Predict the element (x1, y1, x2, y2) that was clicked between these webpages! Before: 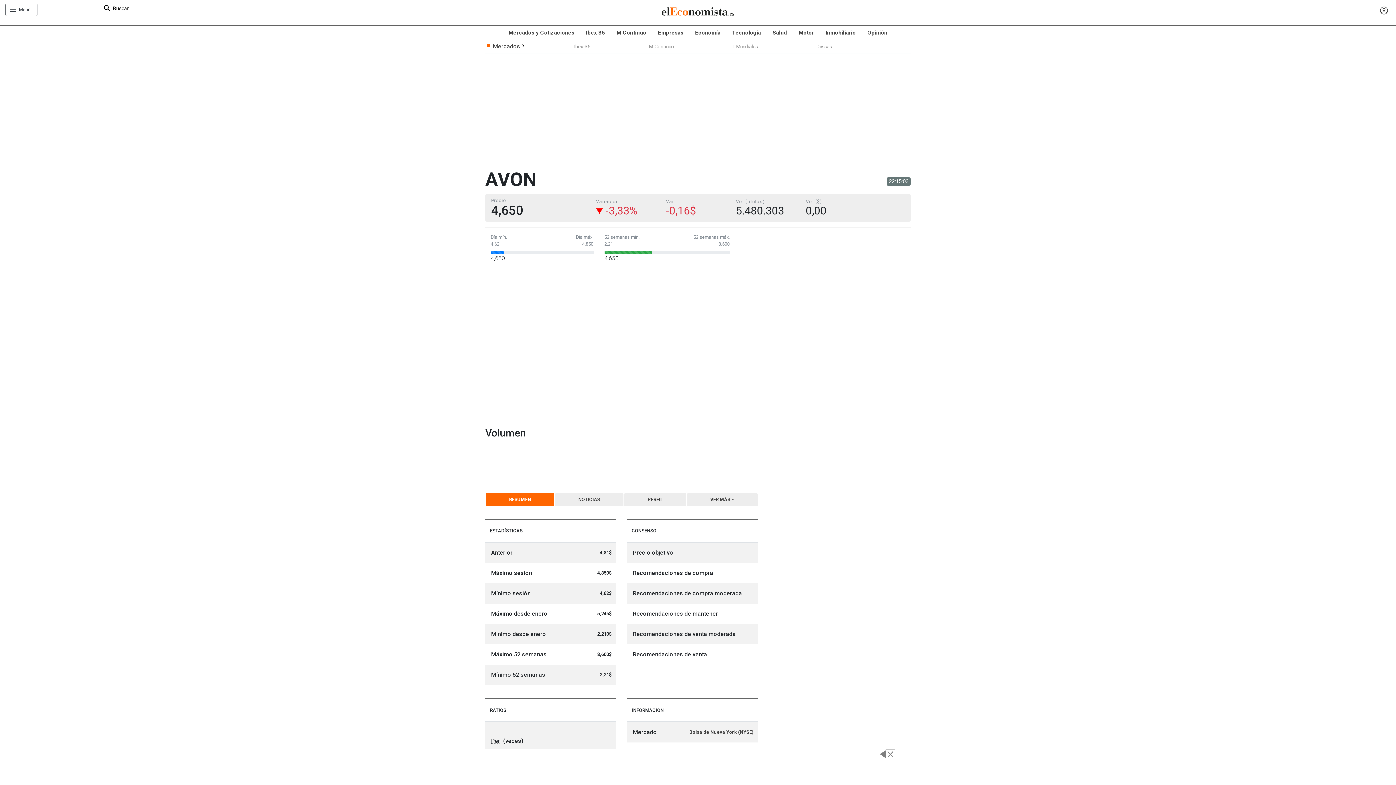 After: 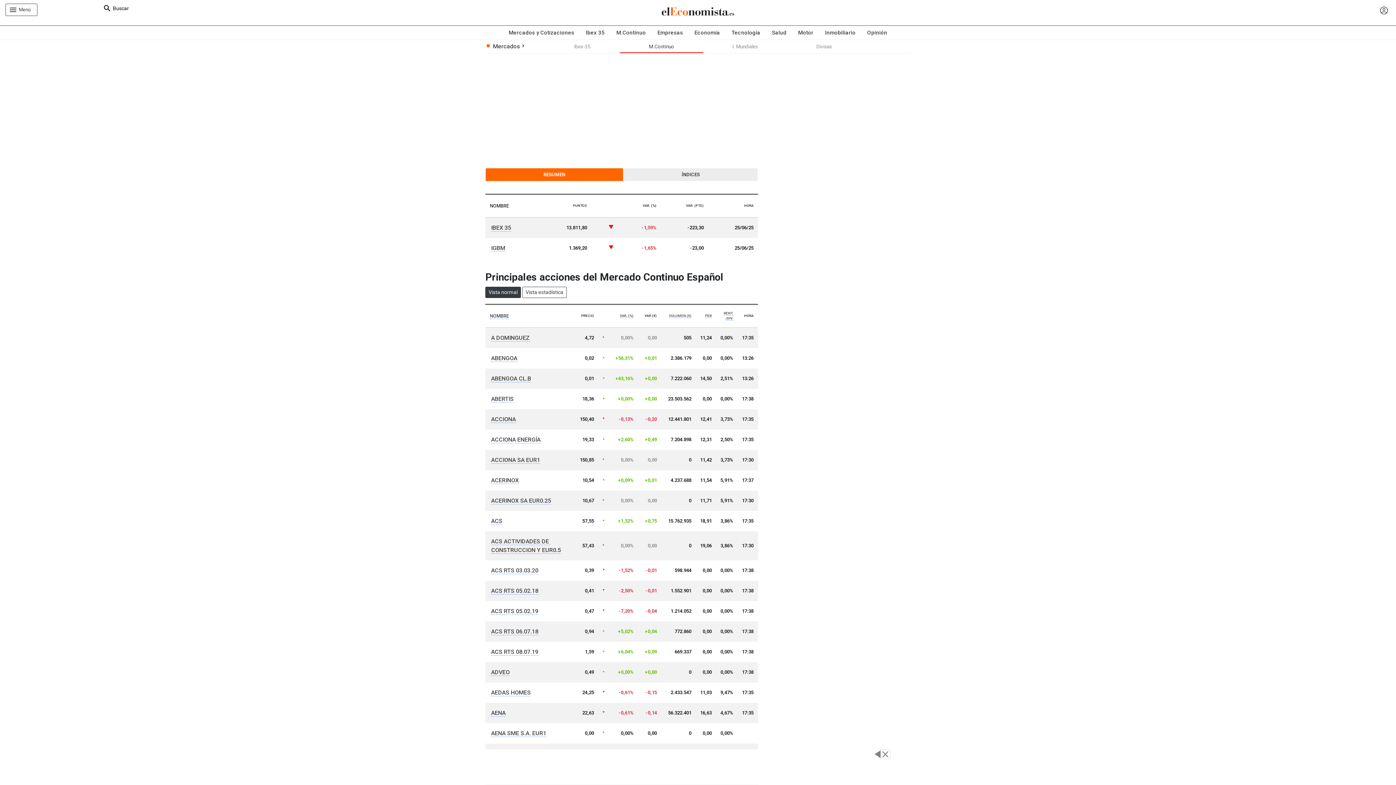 Action: bbox: (610, 25, 652, 39) label: M.Continuo